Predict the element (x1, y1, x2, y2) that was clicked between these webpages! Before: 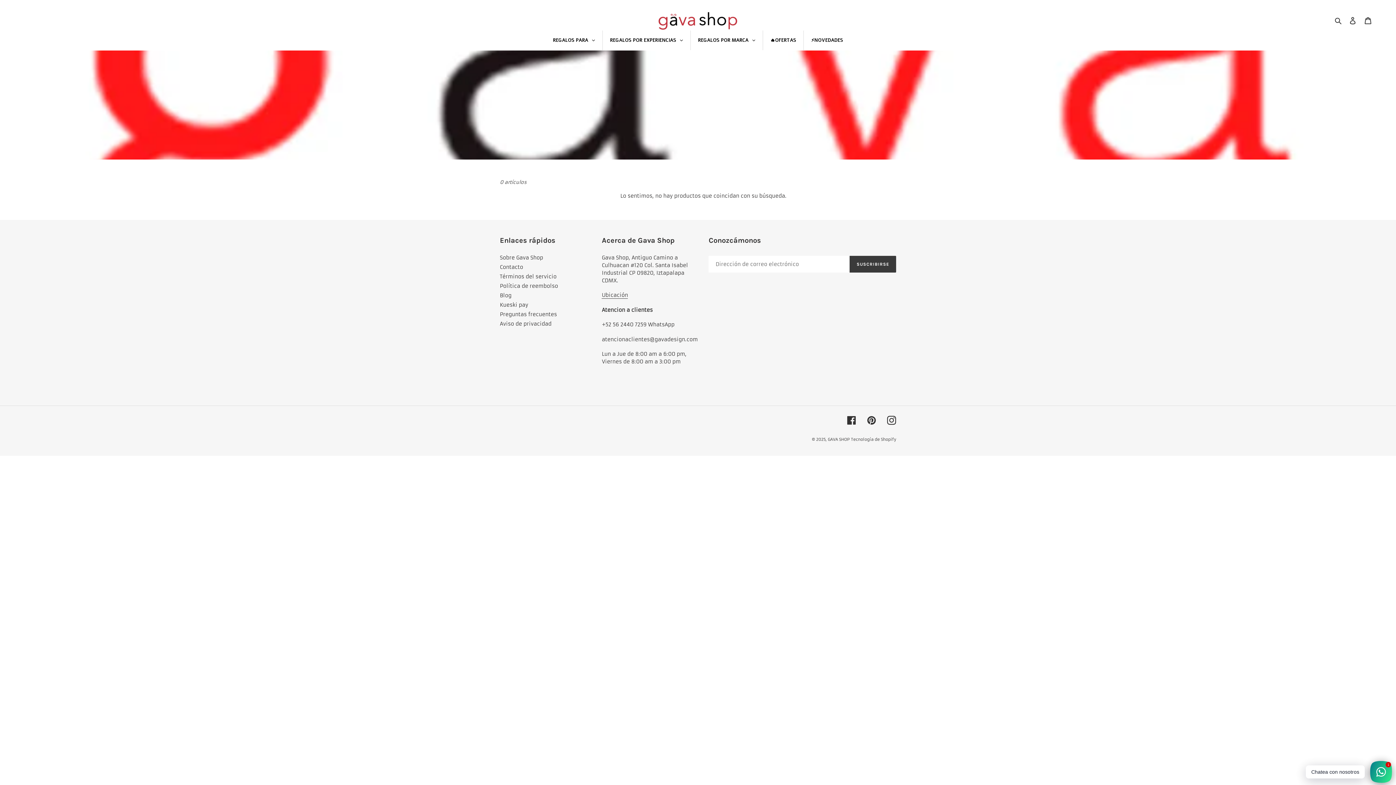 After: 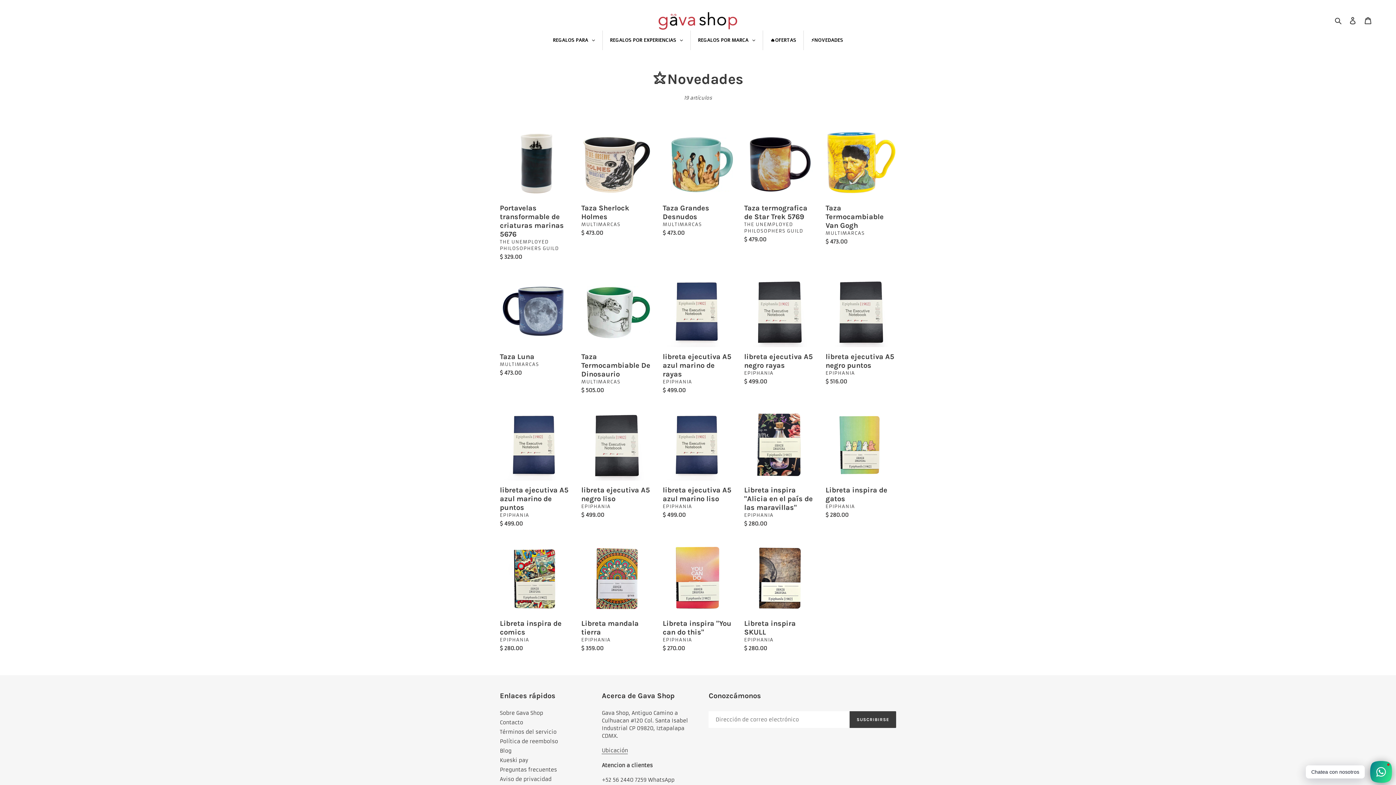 Action: label: ⚡NOVEDADES bbox: (804, 30, 850, 50)